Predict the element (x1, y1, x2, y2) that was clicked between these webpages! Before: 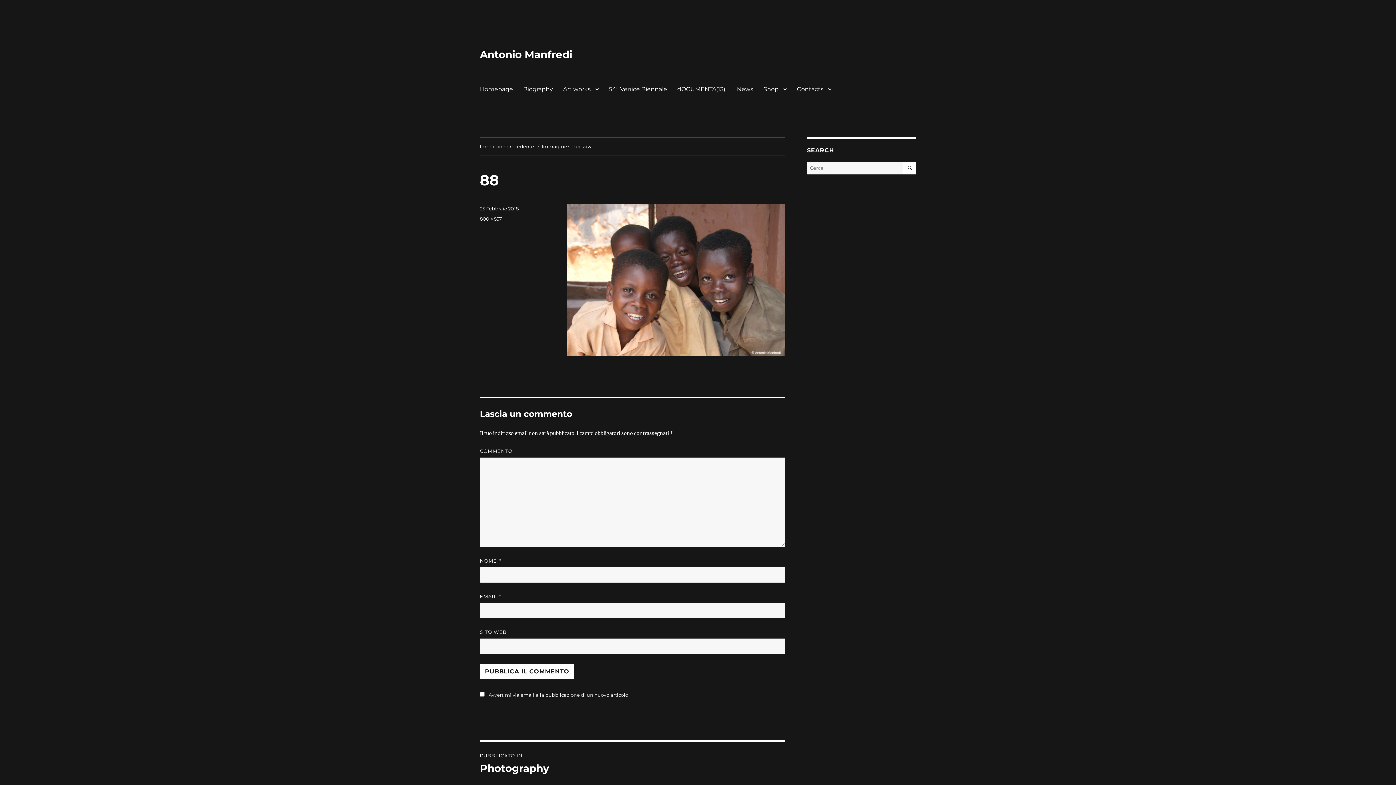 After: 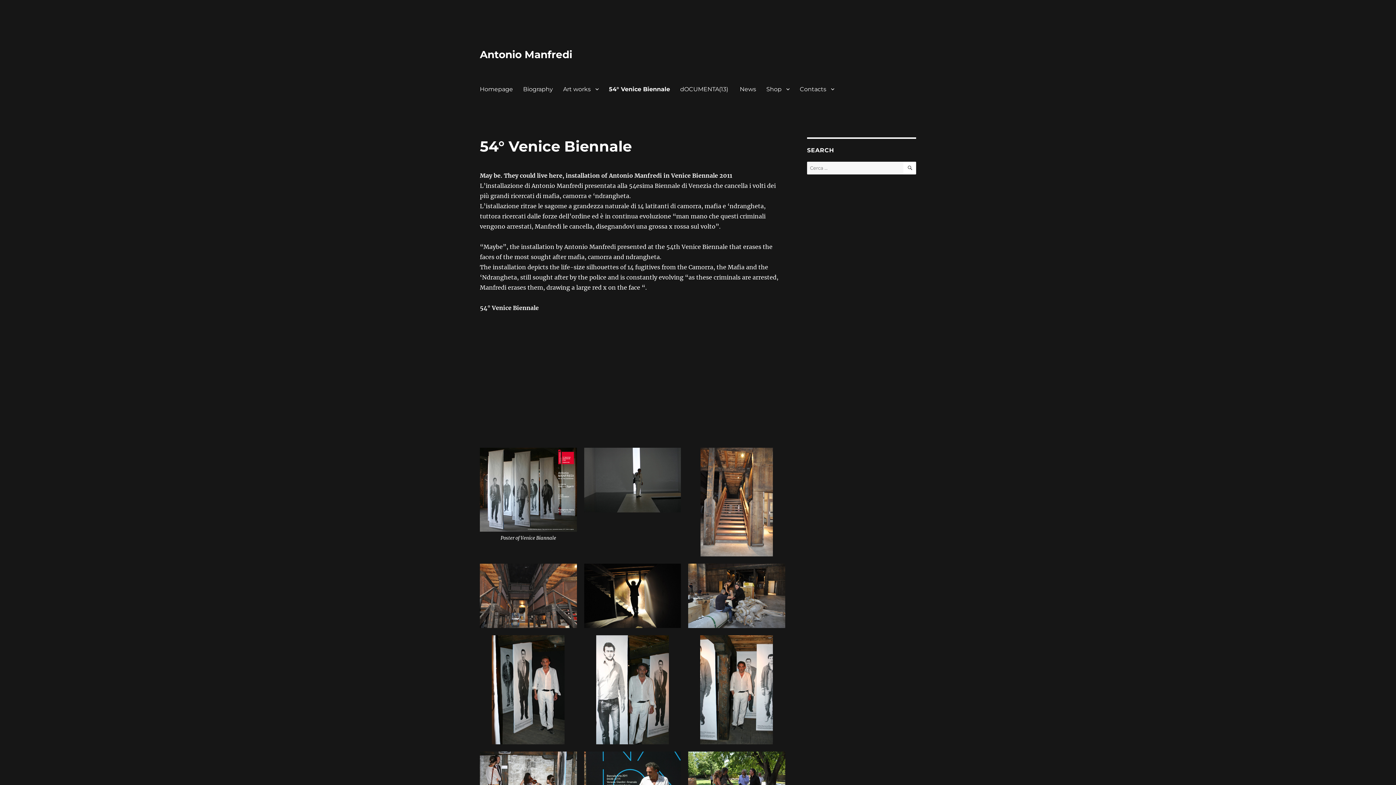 Action: bbox: (604, 81, 672, 96) label: 54° Venice Biennale